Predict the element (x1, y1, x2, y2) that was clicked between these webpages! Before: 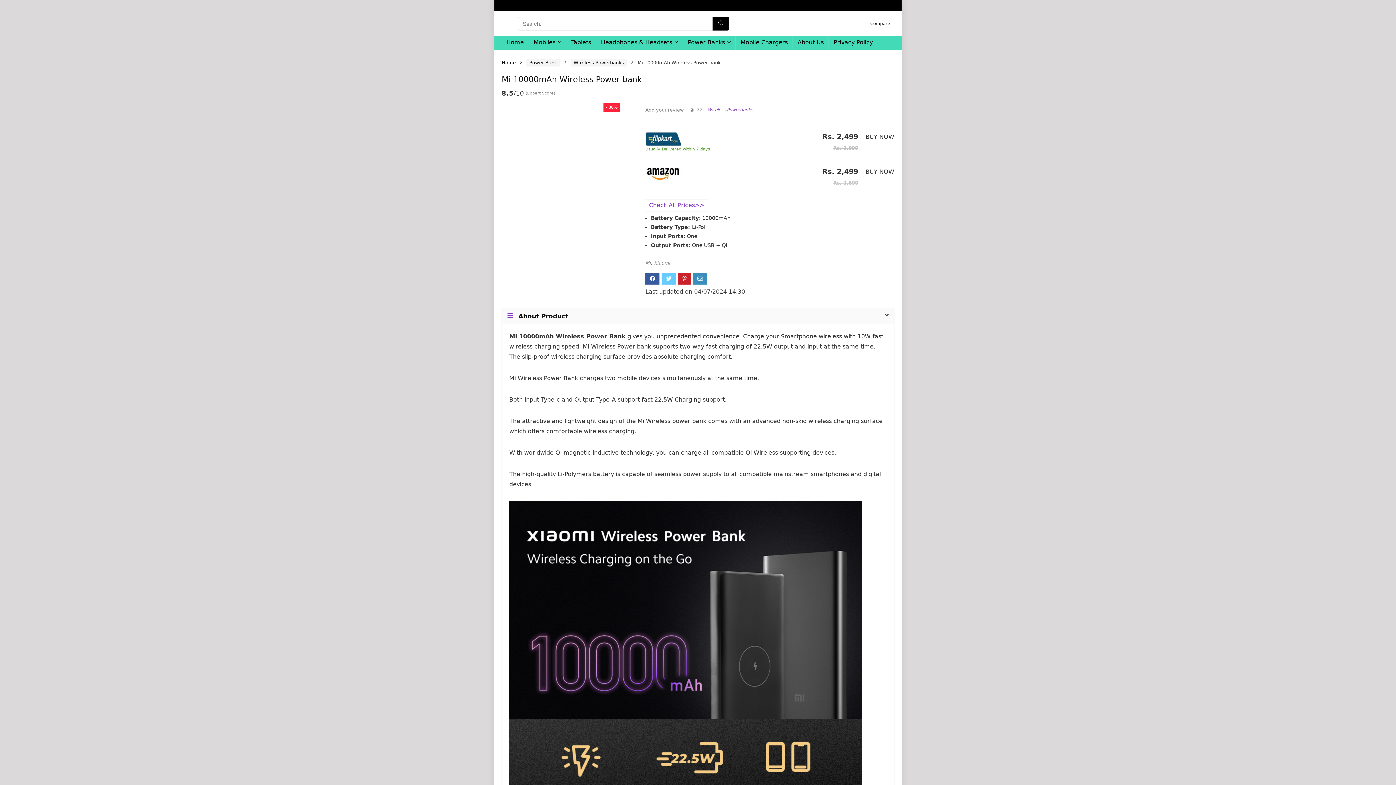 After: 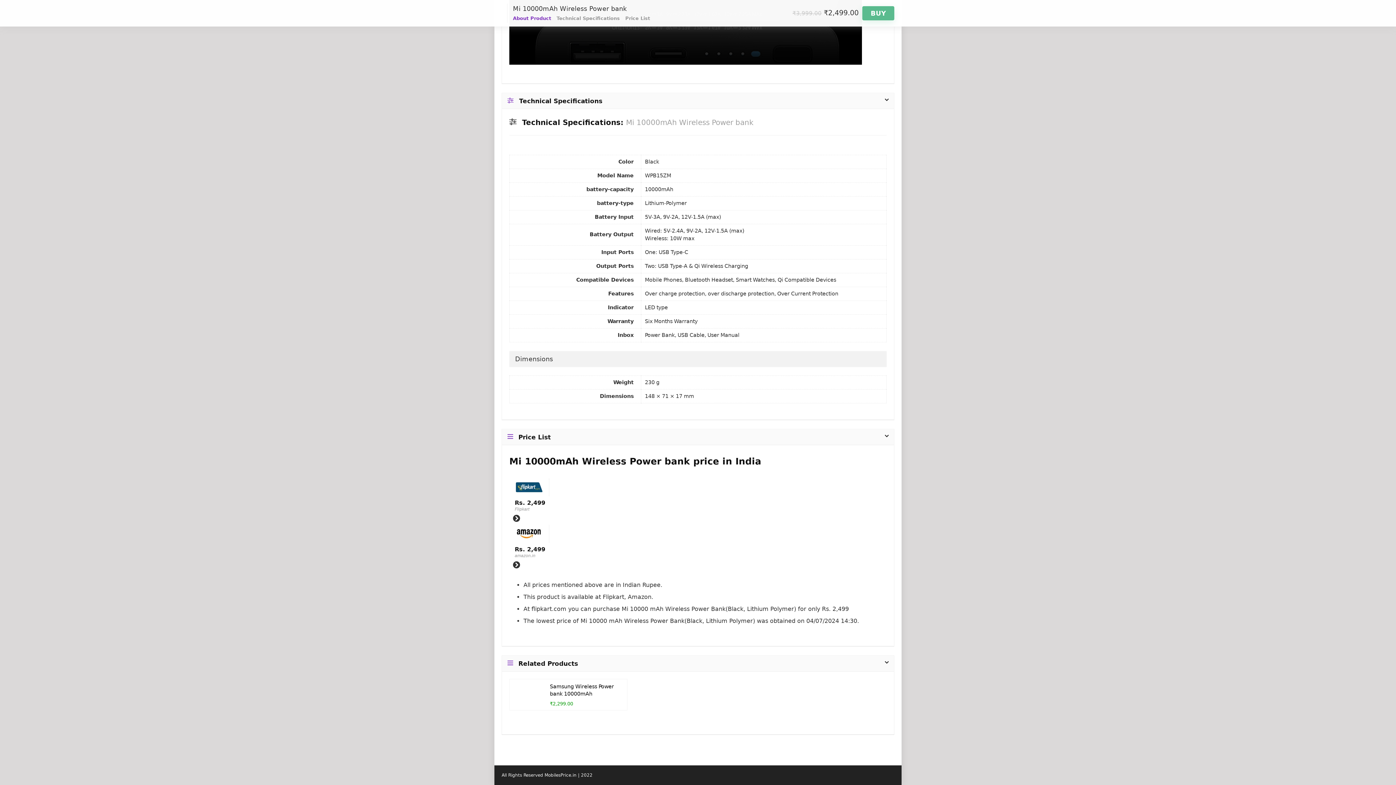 Action: bbox: (645, 199, 708, 210) label: Check All Prices>>